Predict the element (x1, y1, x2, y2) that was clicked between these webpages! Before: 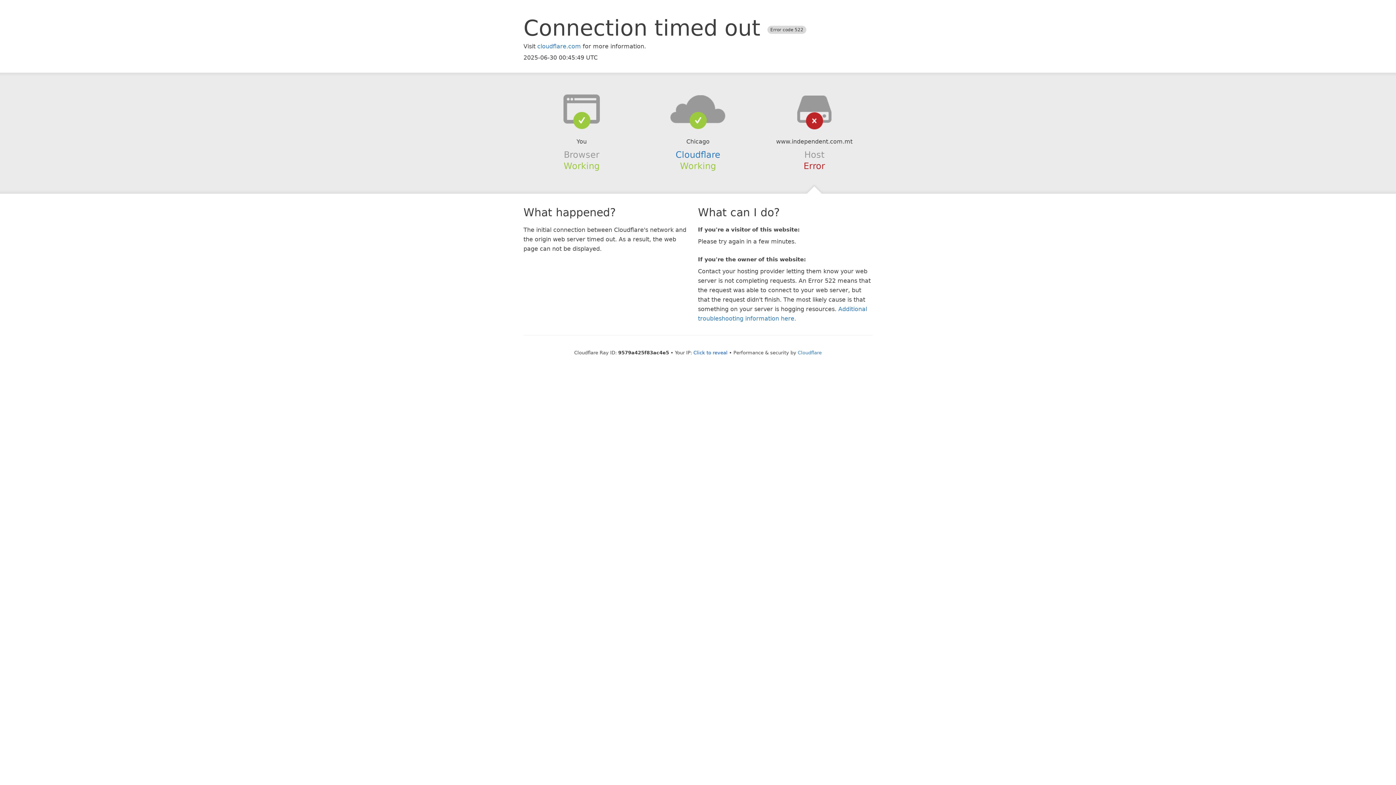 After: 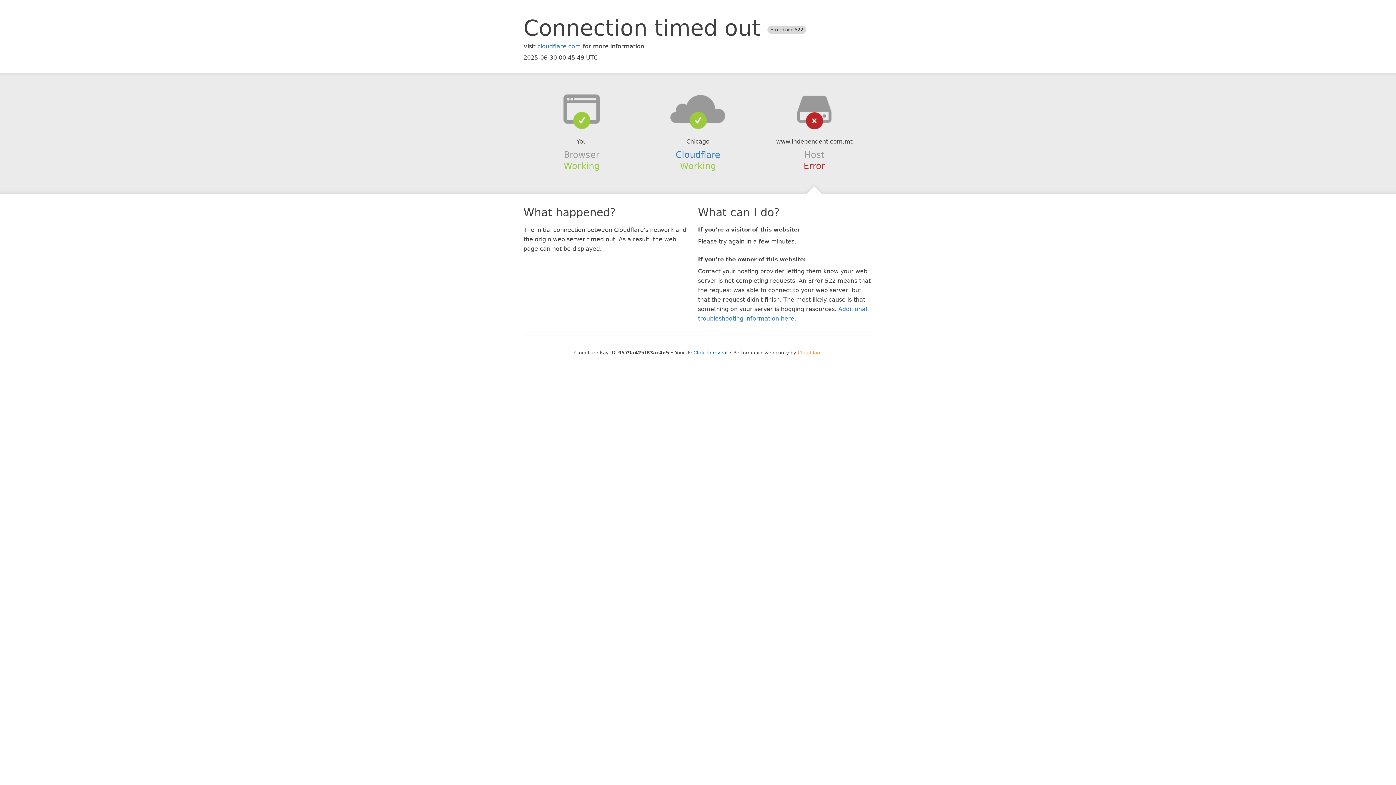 Action: label: Cloudflare bbox: (798, 350, 822, 355)